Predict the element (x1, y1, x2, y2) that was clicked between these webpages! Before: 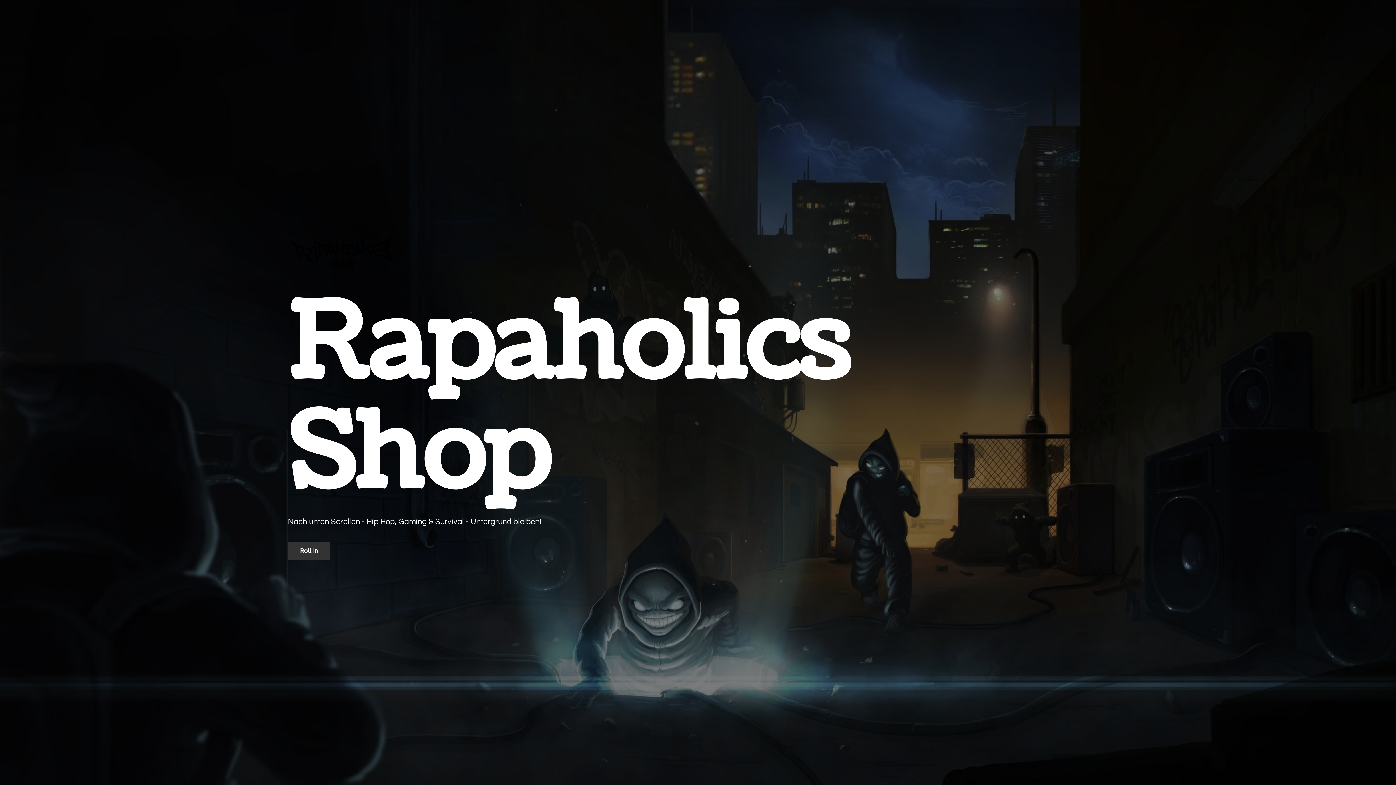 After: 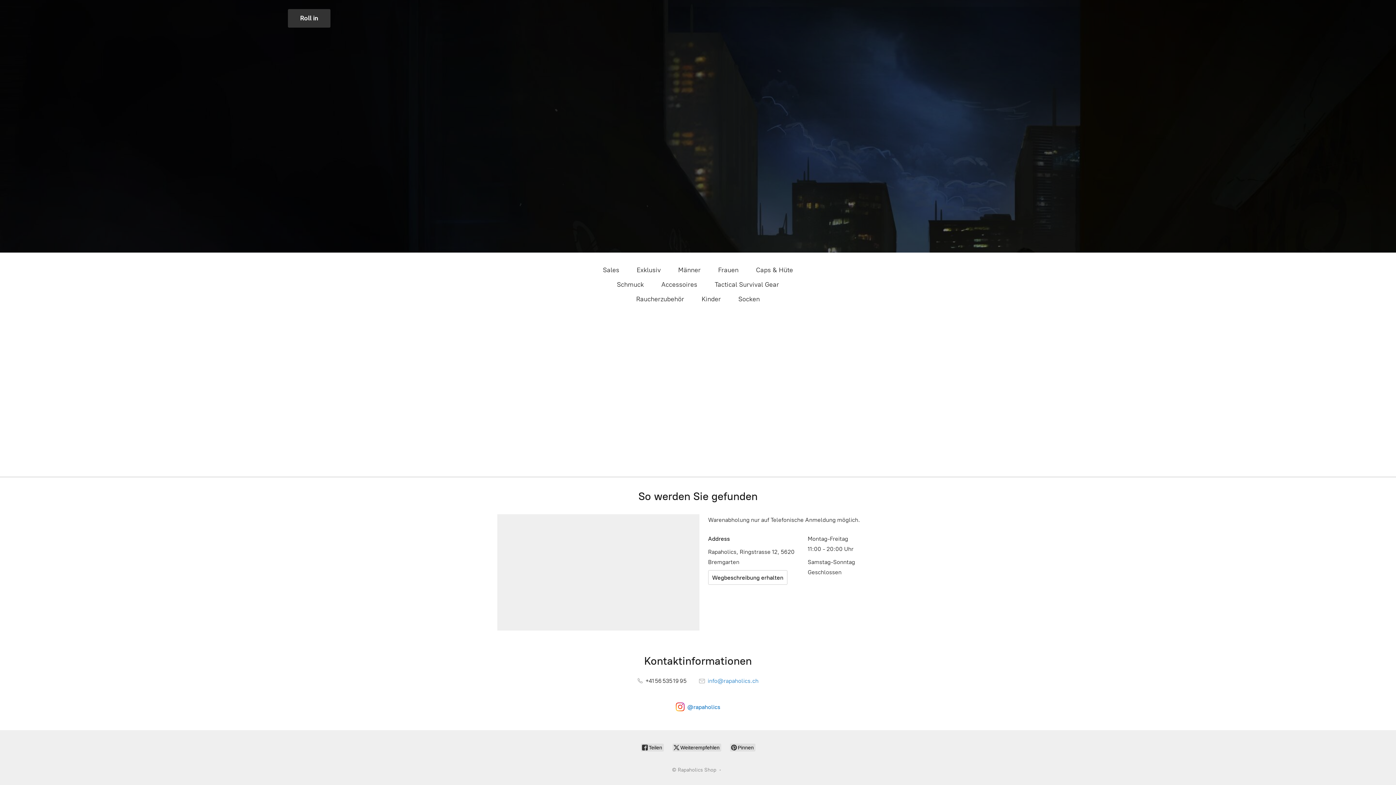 Action: label: Roll in bbox: (288, 541, 330, 560)